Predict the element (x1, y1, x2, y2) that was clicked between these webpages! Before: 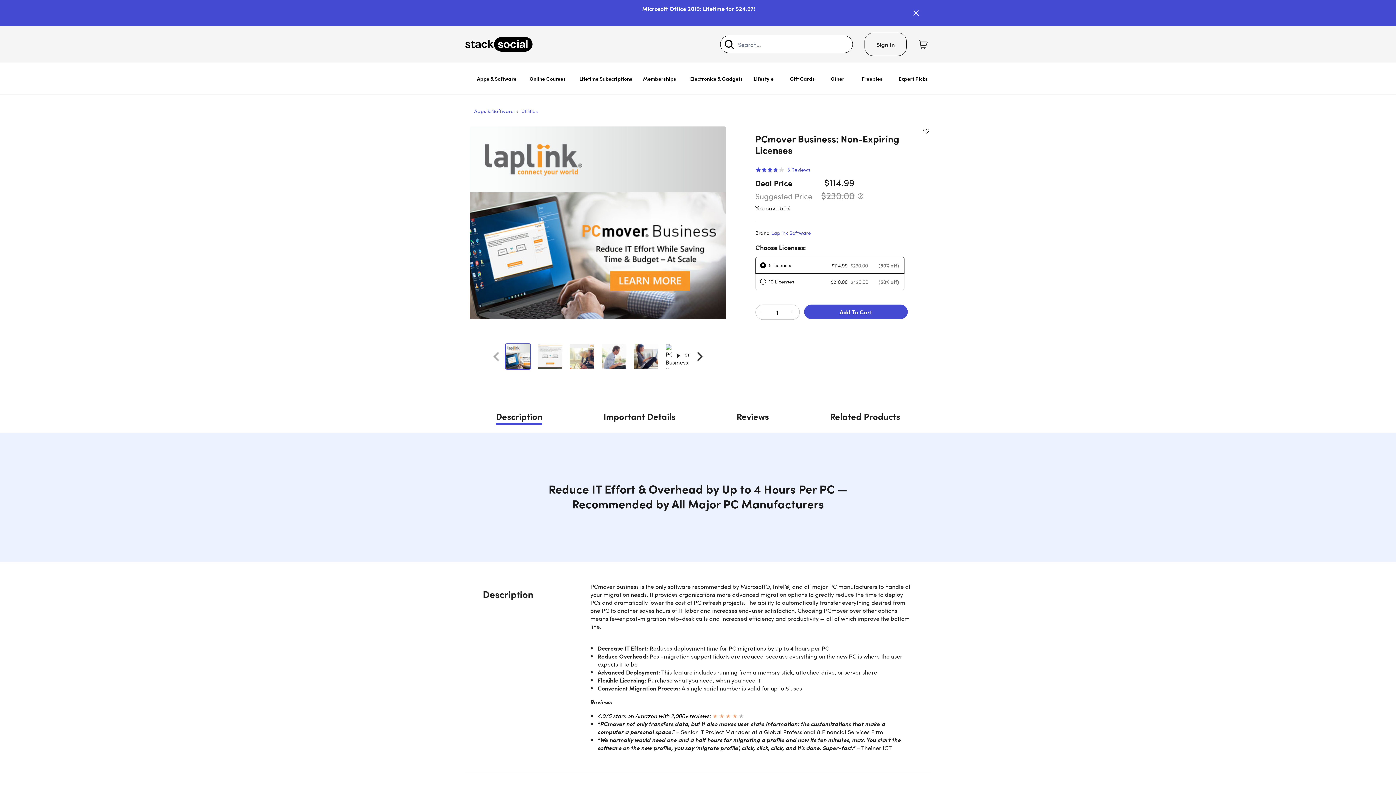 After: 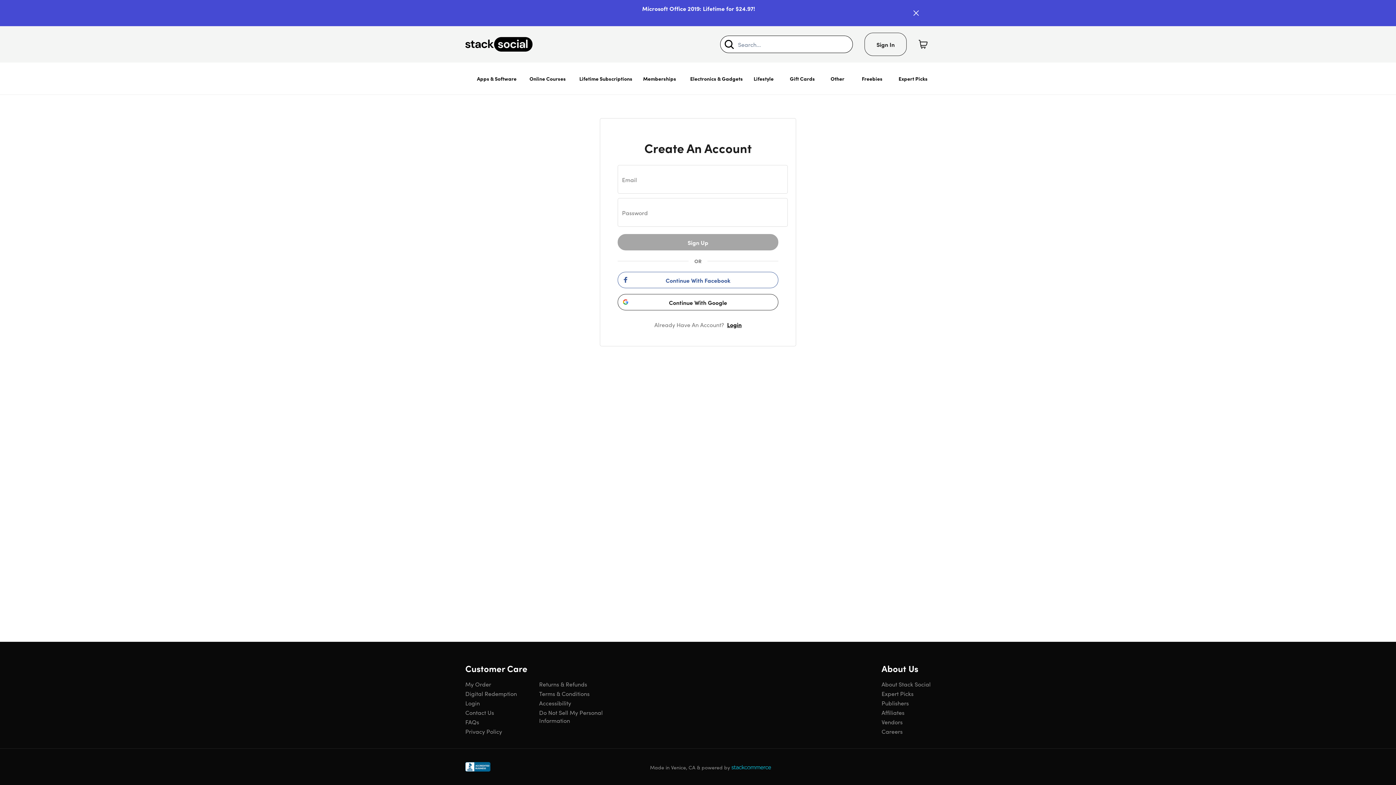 Action: bbox: (922, 126, 930, 135) label: Add to wishlist